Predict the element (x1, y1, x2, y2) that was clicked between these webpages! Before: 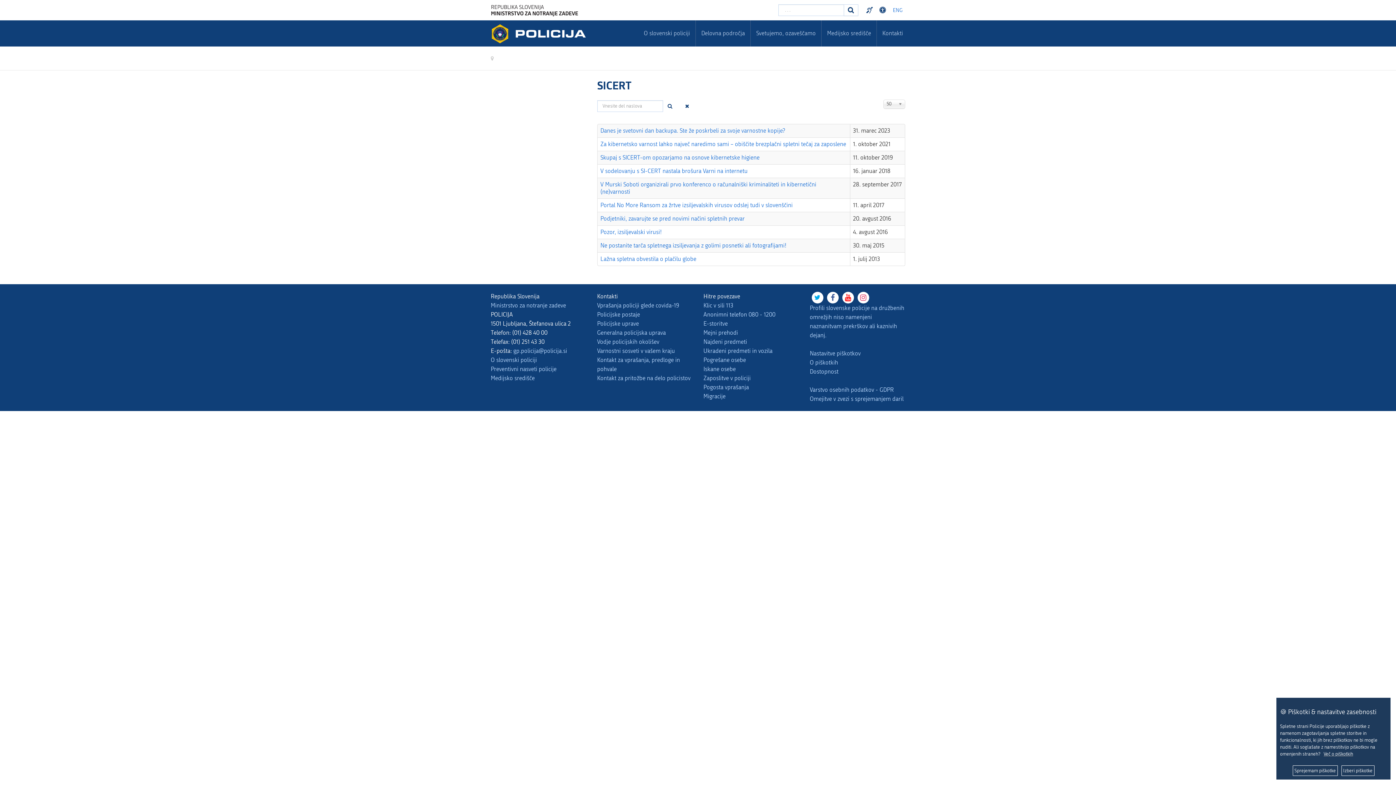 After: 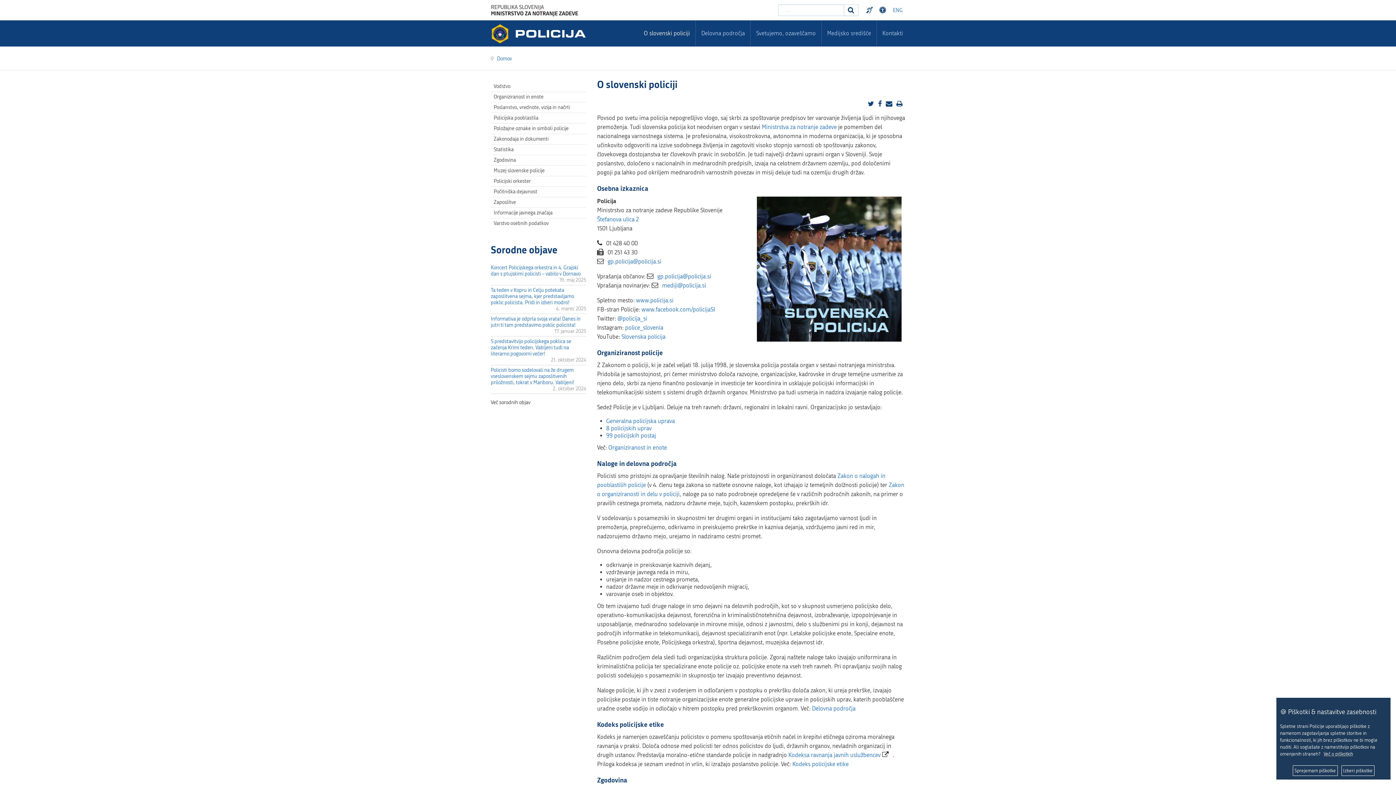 Action: bbox: (490, 356, 537, 363) label: O slovenski policiji